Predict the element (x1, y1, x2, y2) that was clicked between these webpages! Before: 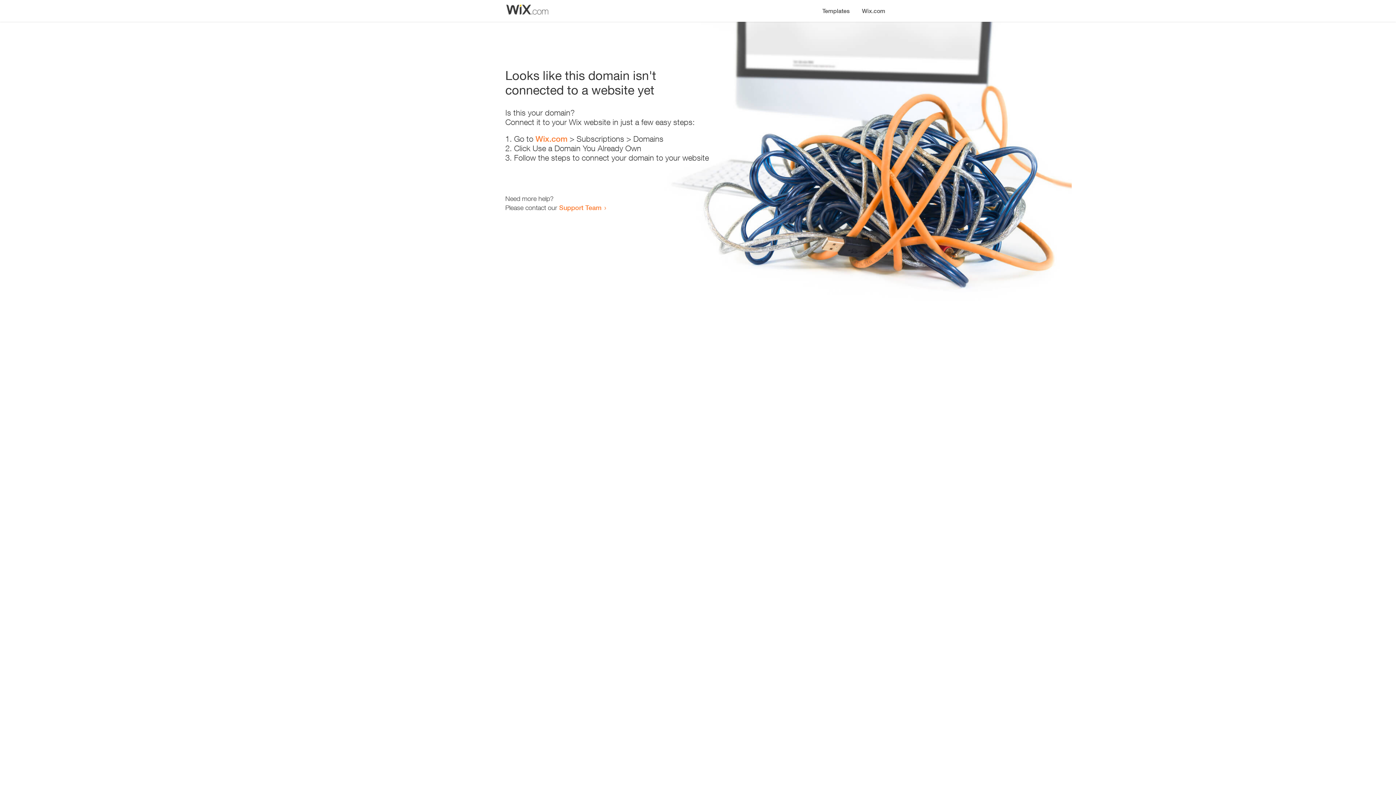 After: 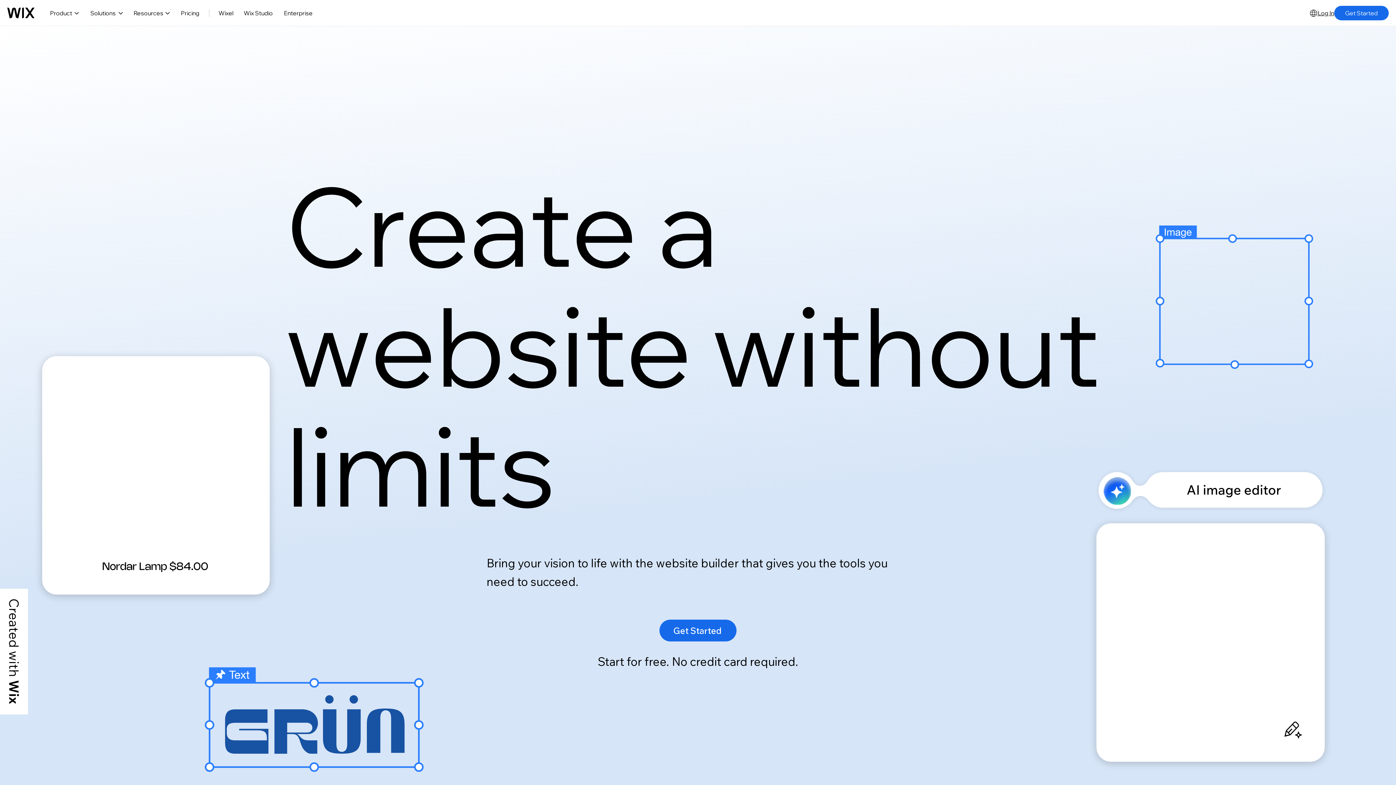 Action: bbox: (535, 134, 567, 143) label: Wix.com